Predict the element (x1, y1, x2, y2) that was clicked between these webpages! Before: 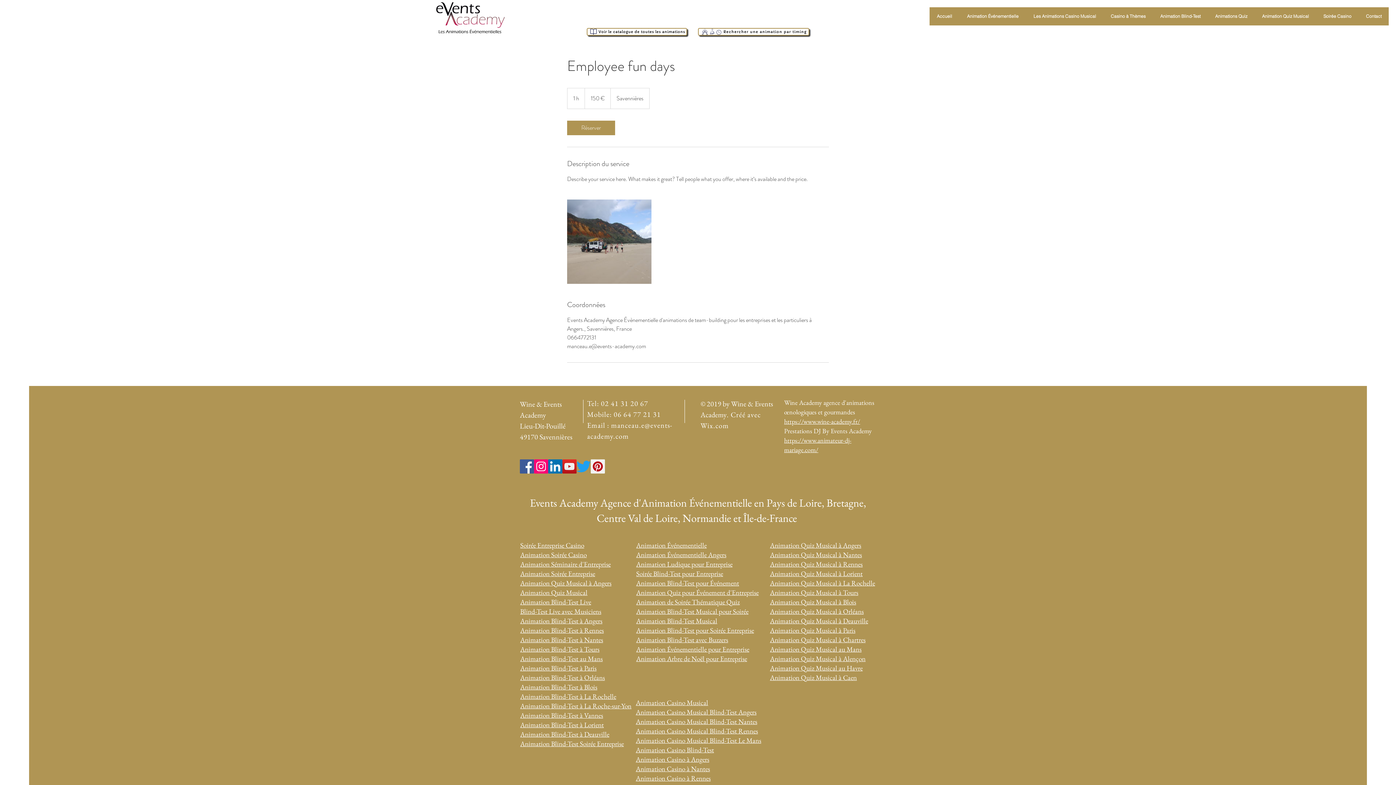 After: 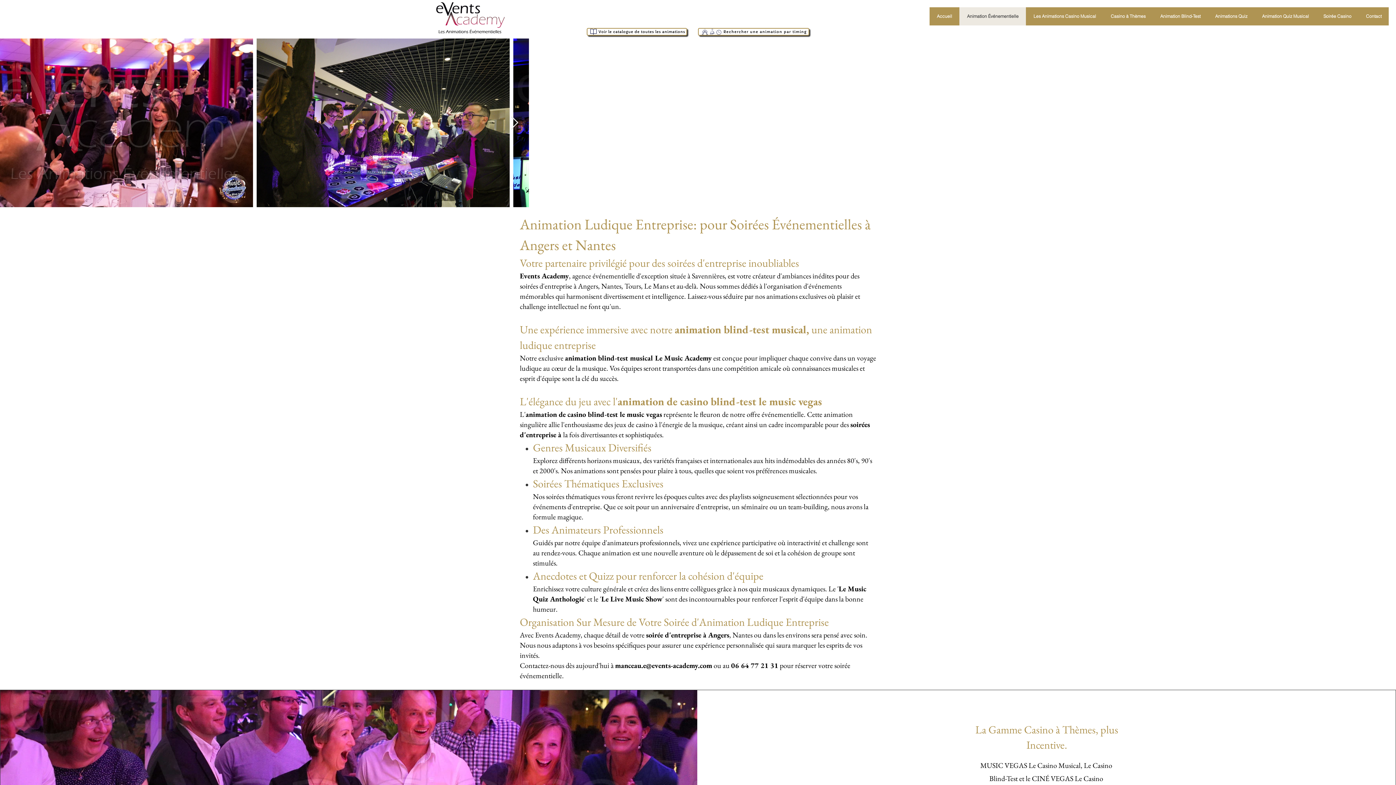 Action: label: Animation Ludique pour Entreprise bbox: (636, 560, 732, 569)